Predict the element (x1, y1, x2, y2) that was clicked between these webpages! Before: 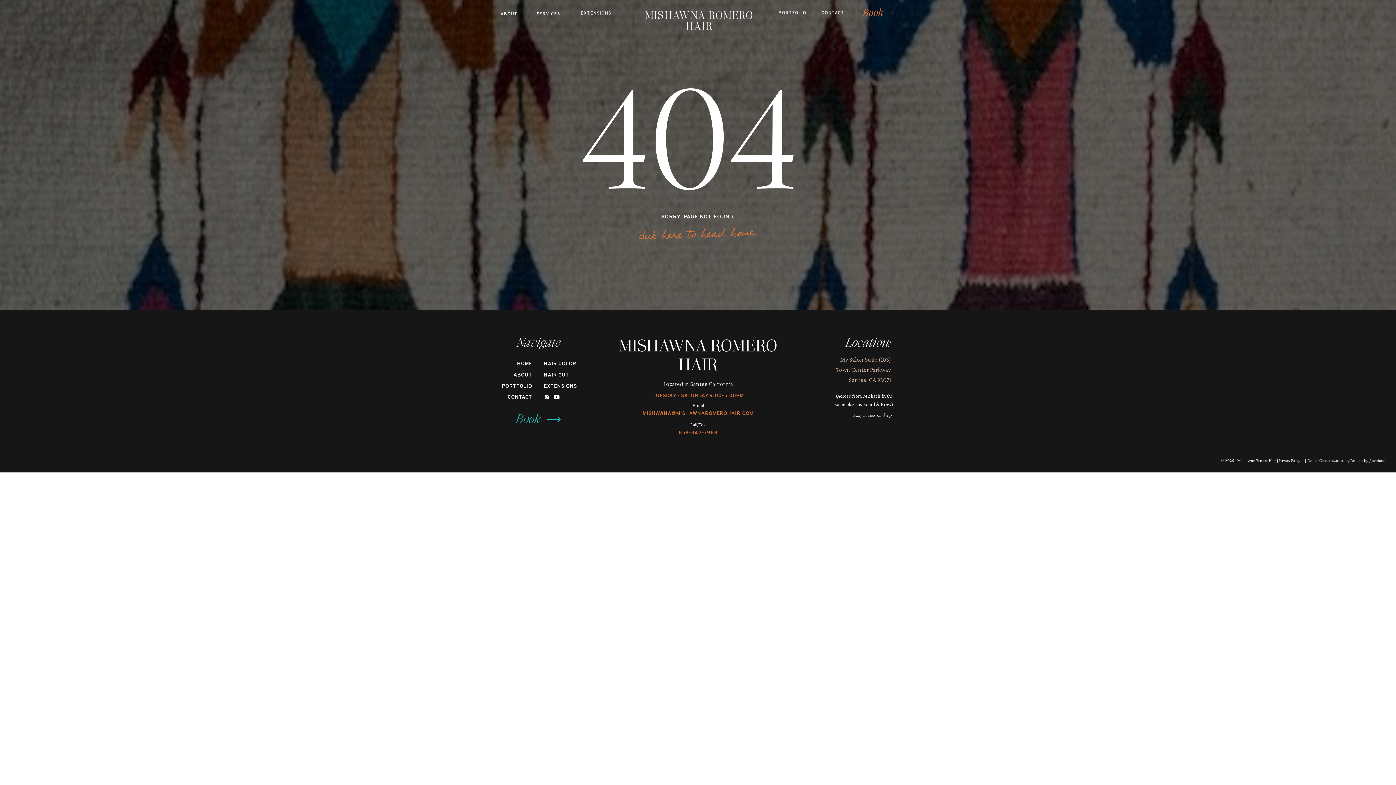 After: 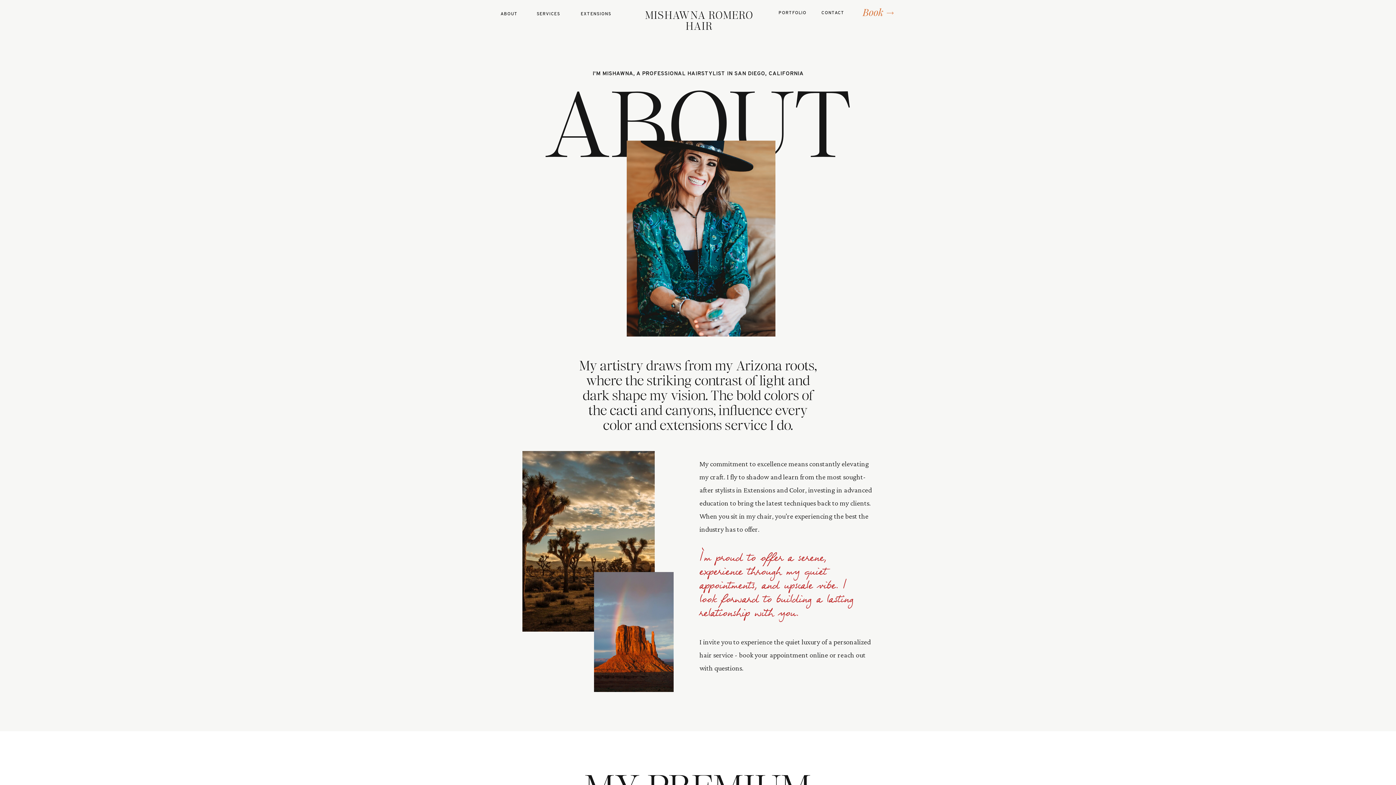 Action: label: ABOUT bbox: (472, 371, 532, 378)